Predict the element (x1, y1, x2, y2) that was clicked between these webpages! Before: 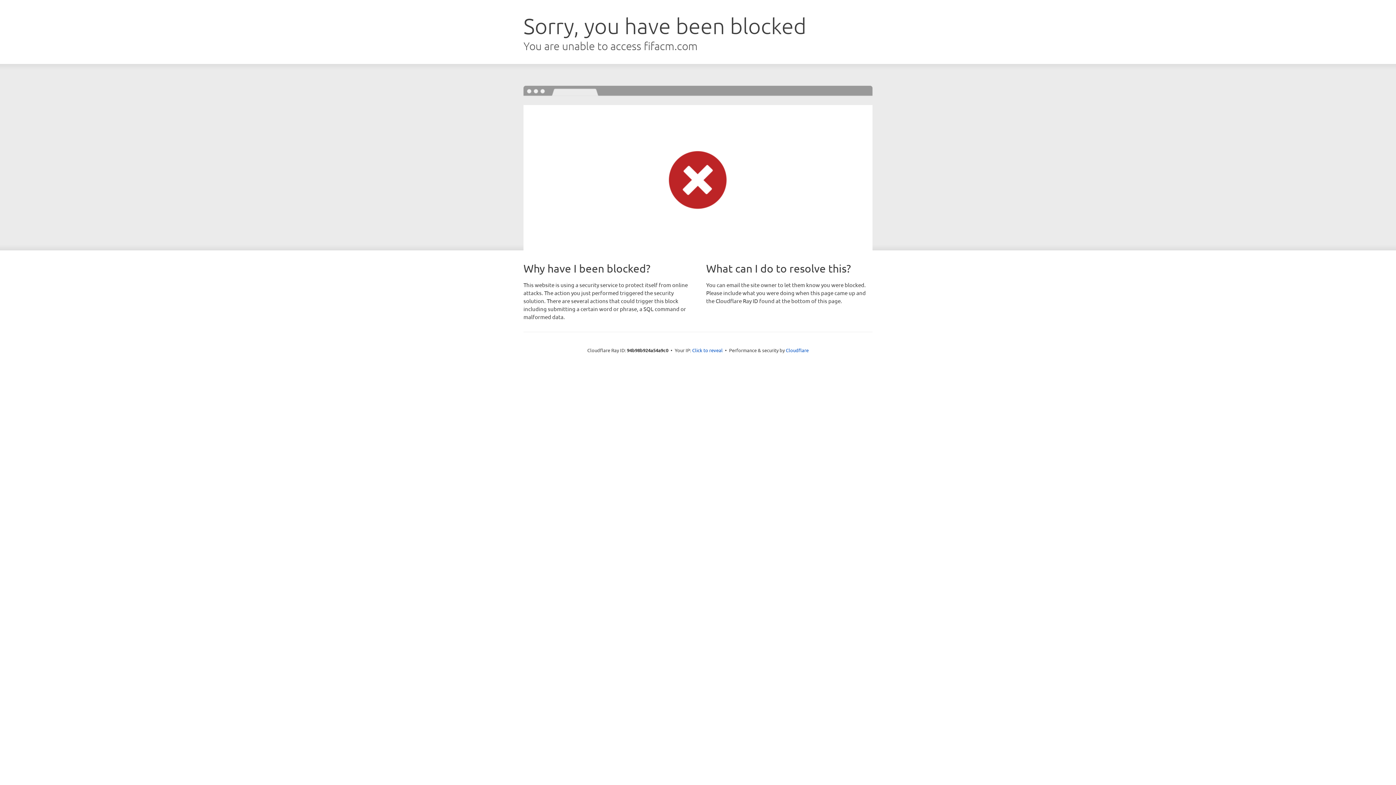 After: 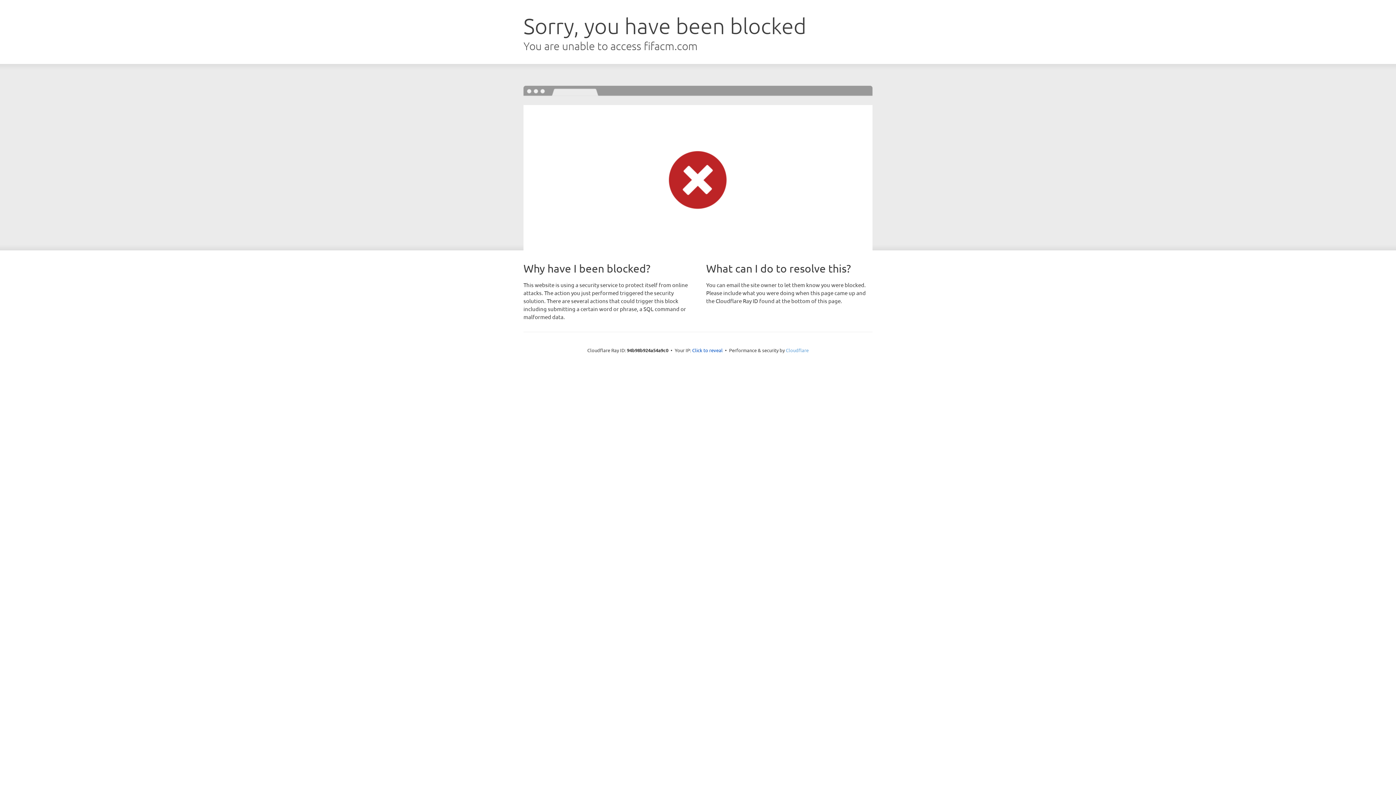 Action: label: Cloudflare bbox: (786, 347, 808, 353)